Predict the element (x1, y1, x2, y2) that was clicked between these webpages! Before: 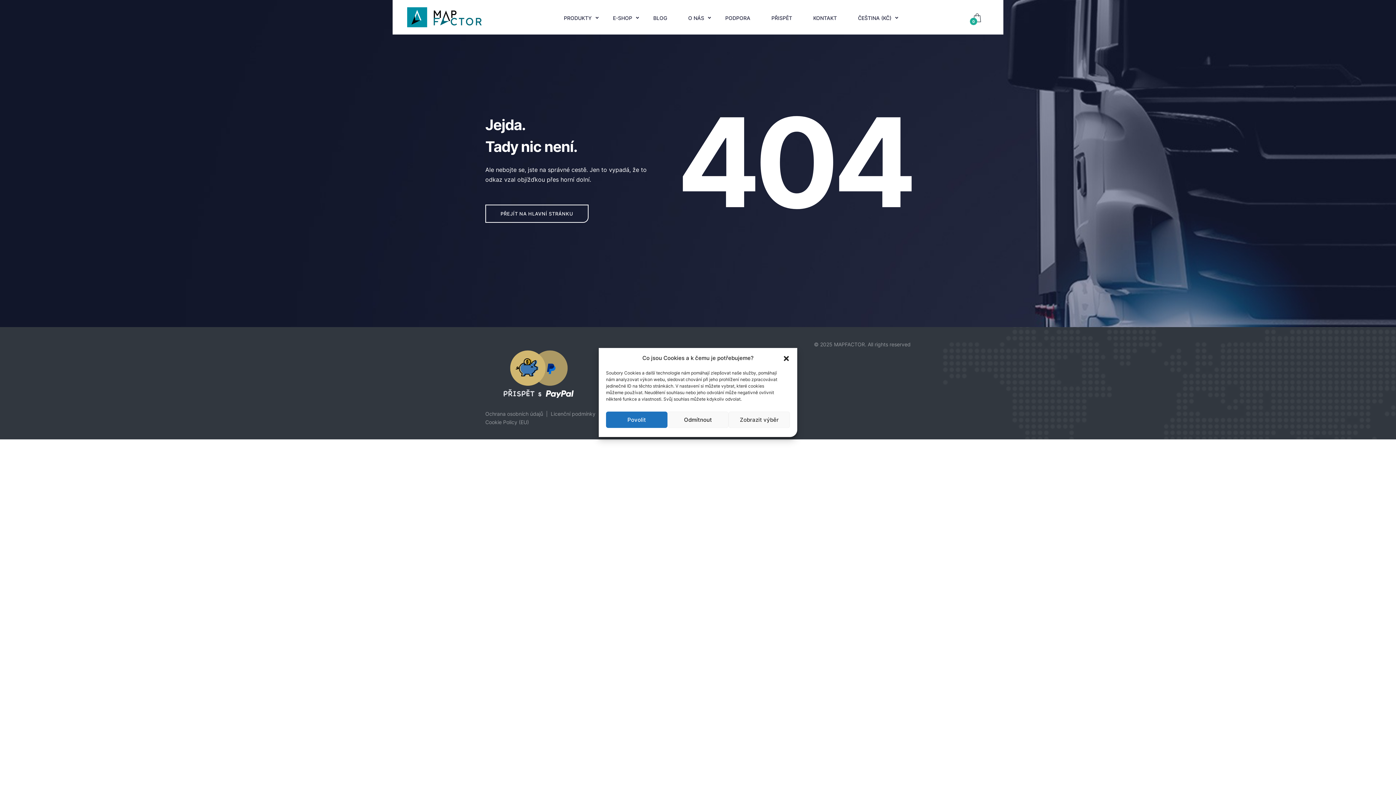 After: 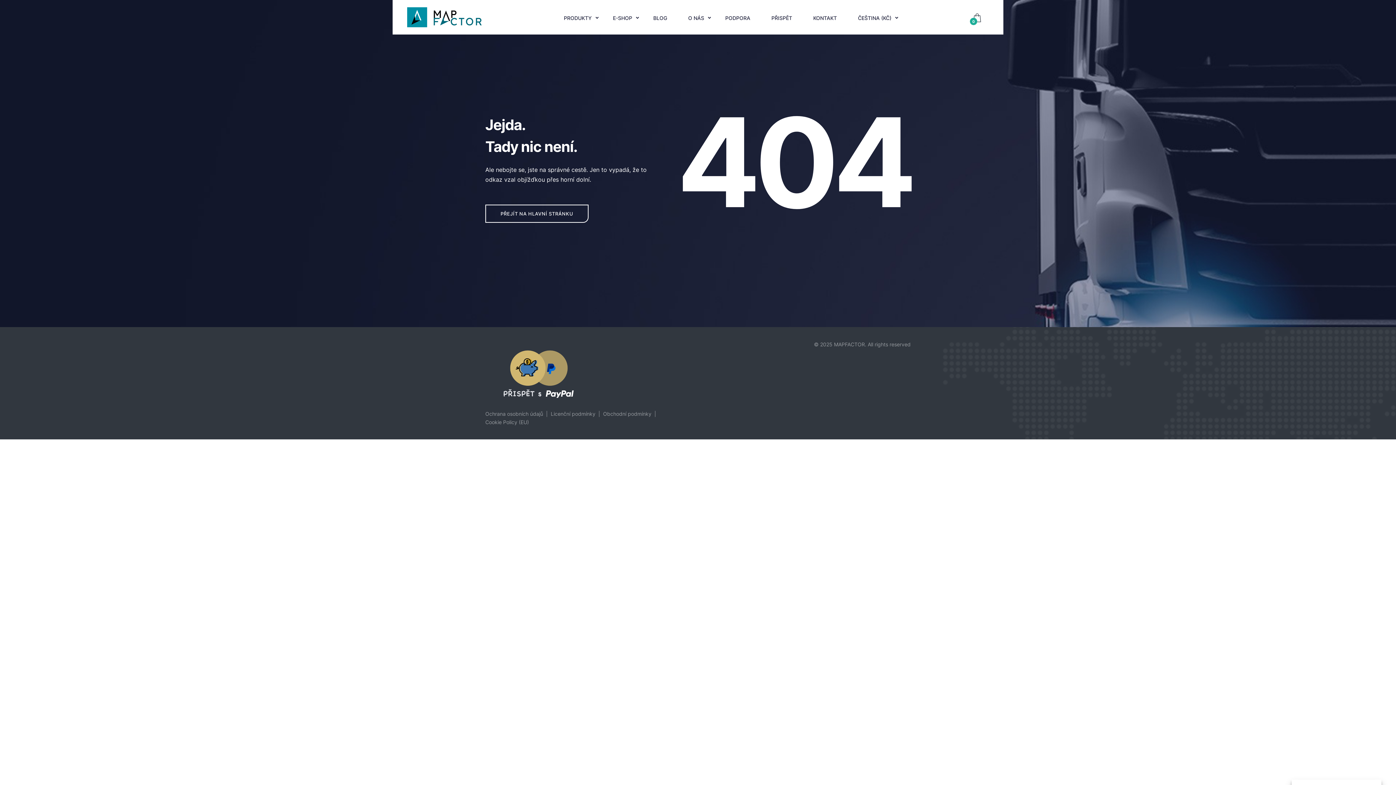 Action: bbox: (606, 411, 667, 428) label: Povolit